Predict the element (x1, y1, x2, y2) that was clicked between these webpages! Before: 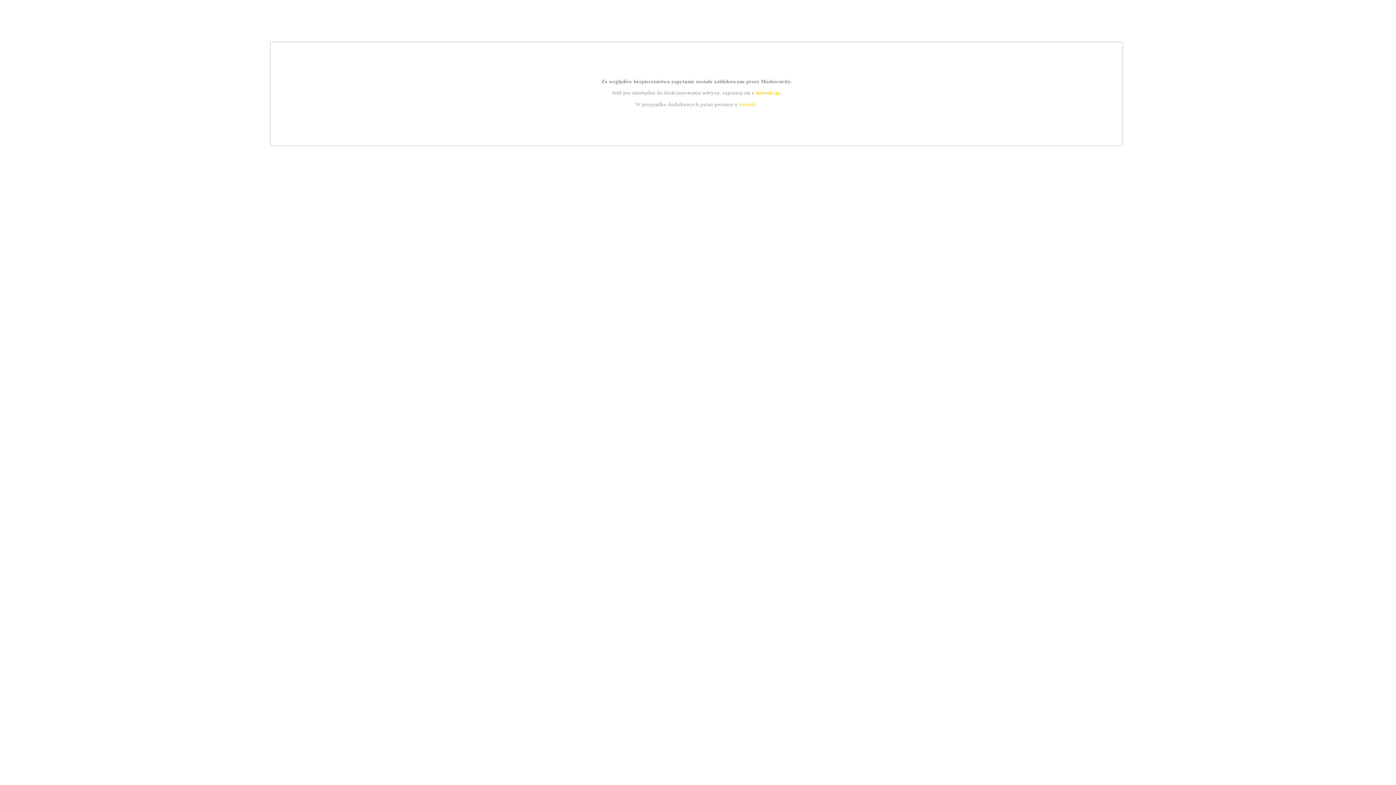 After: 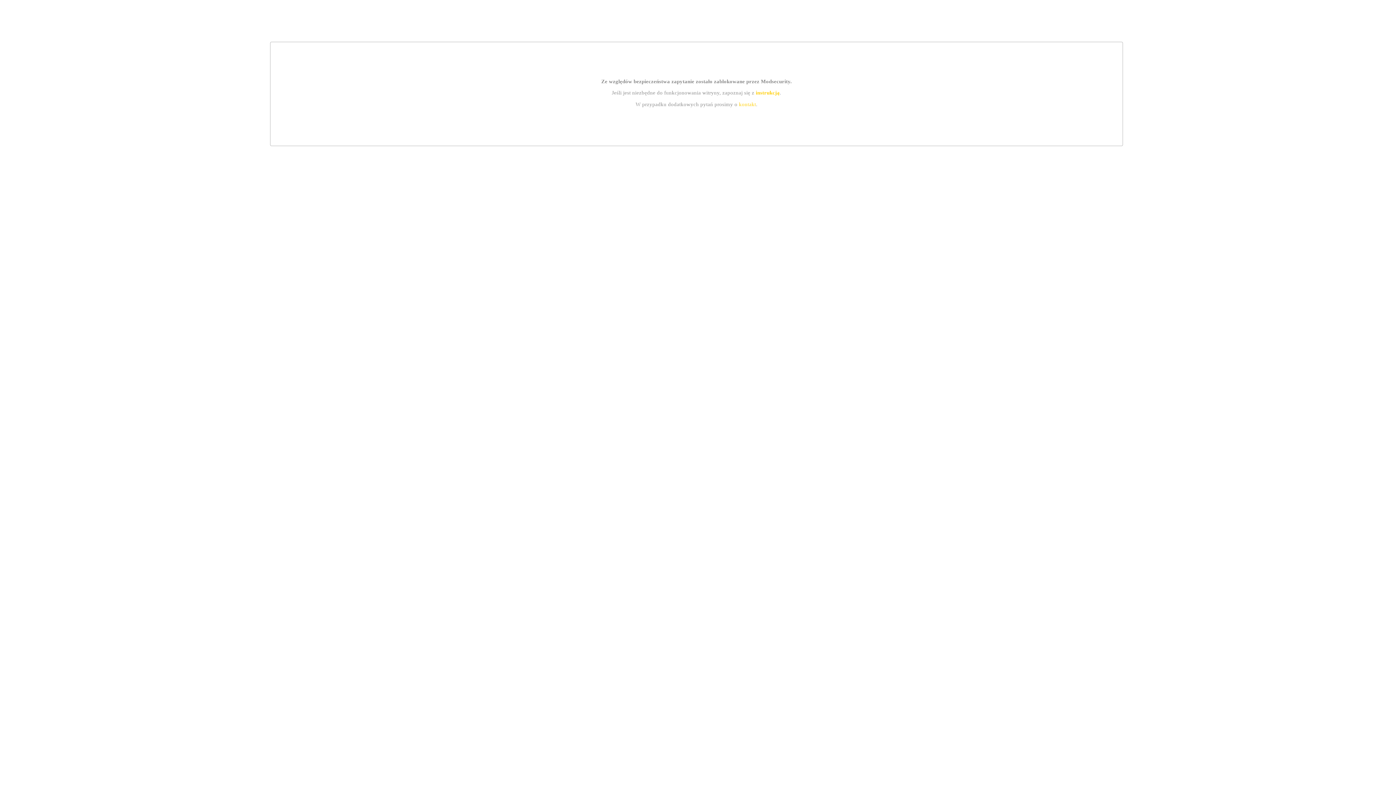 Action: bbox: (739, 101, 756, 107) label: kontakt